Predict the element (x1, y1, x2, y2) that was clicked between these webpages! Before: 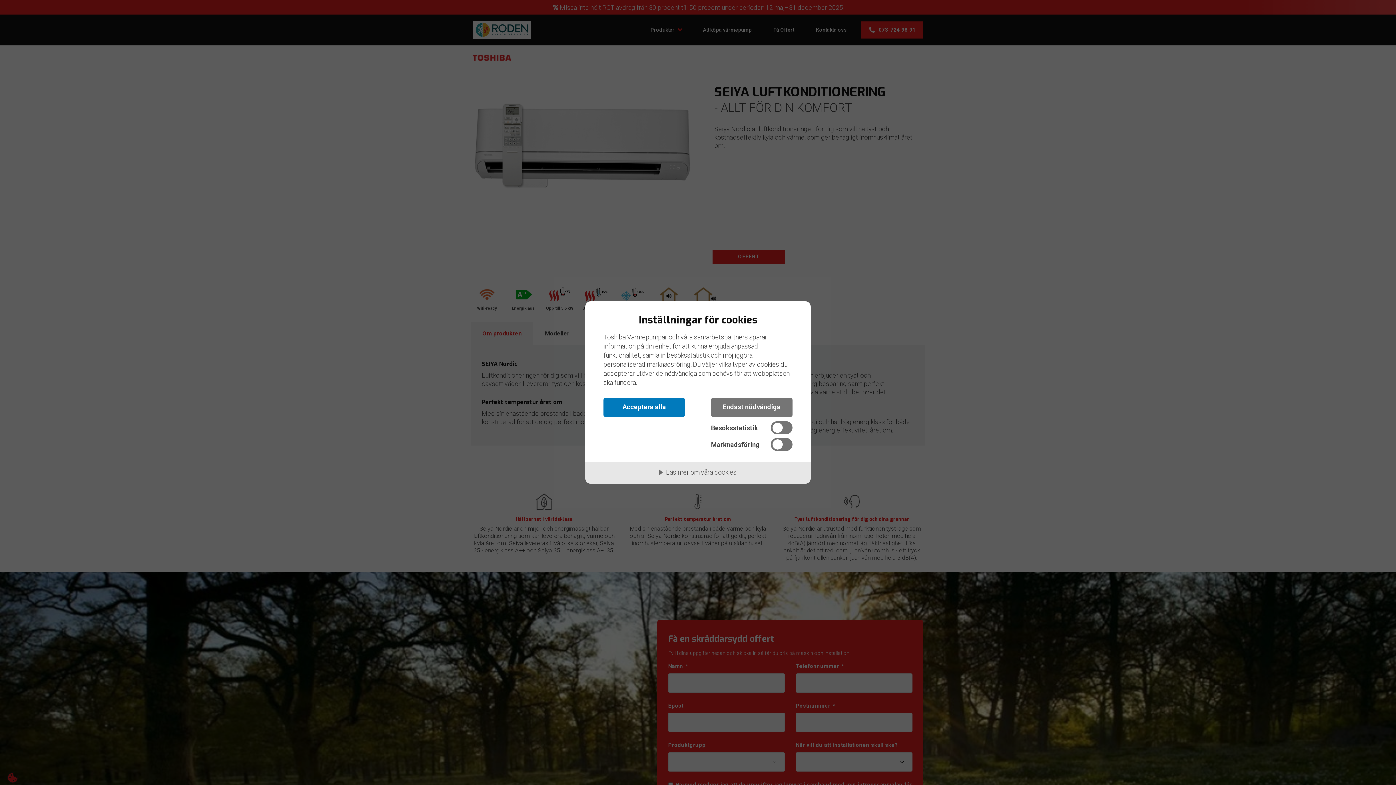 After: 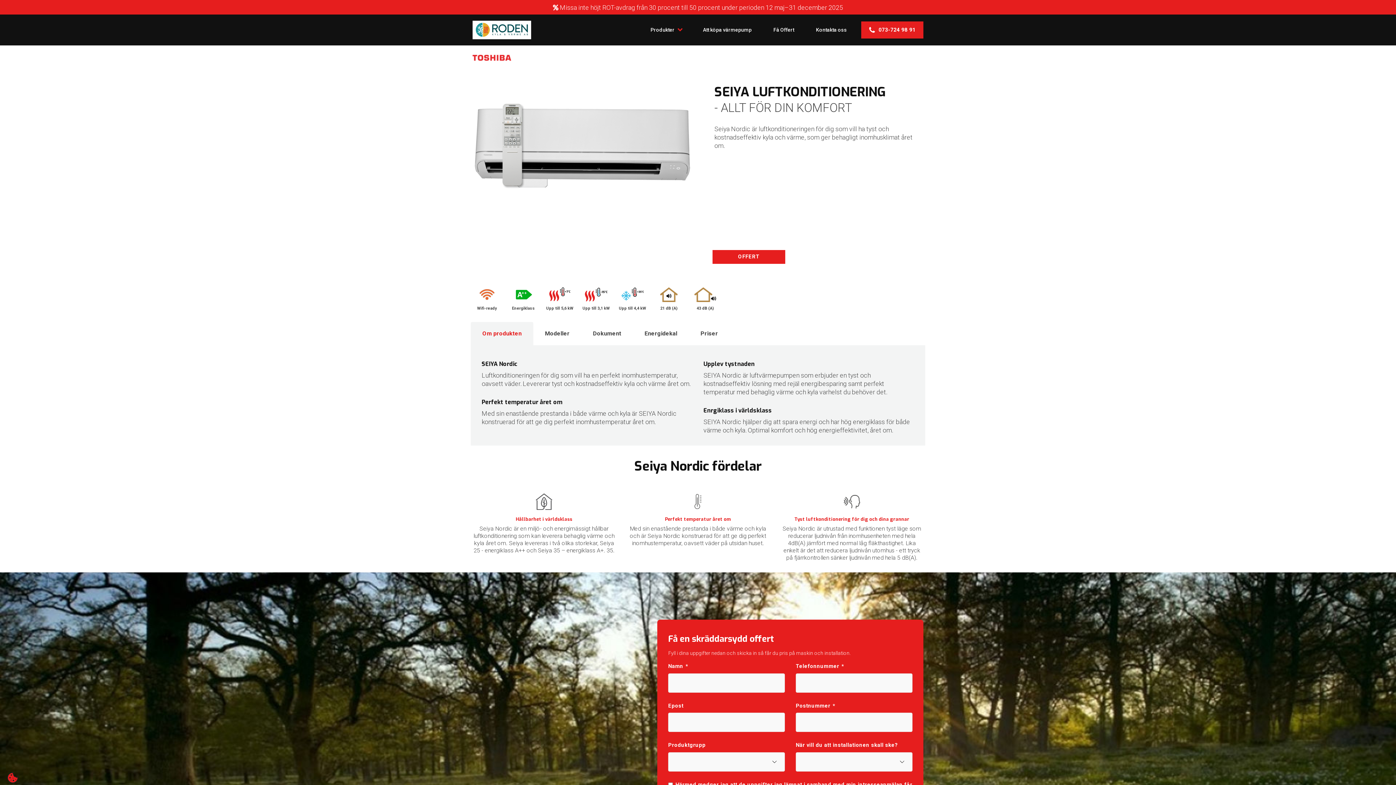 Action: bbox: (711, 398, 792, 417) label: Endast nödvändiga